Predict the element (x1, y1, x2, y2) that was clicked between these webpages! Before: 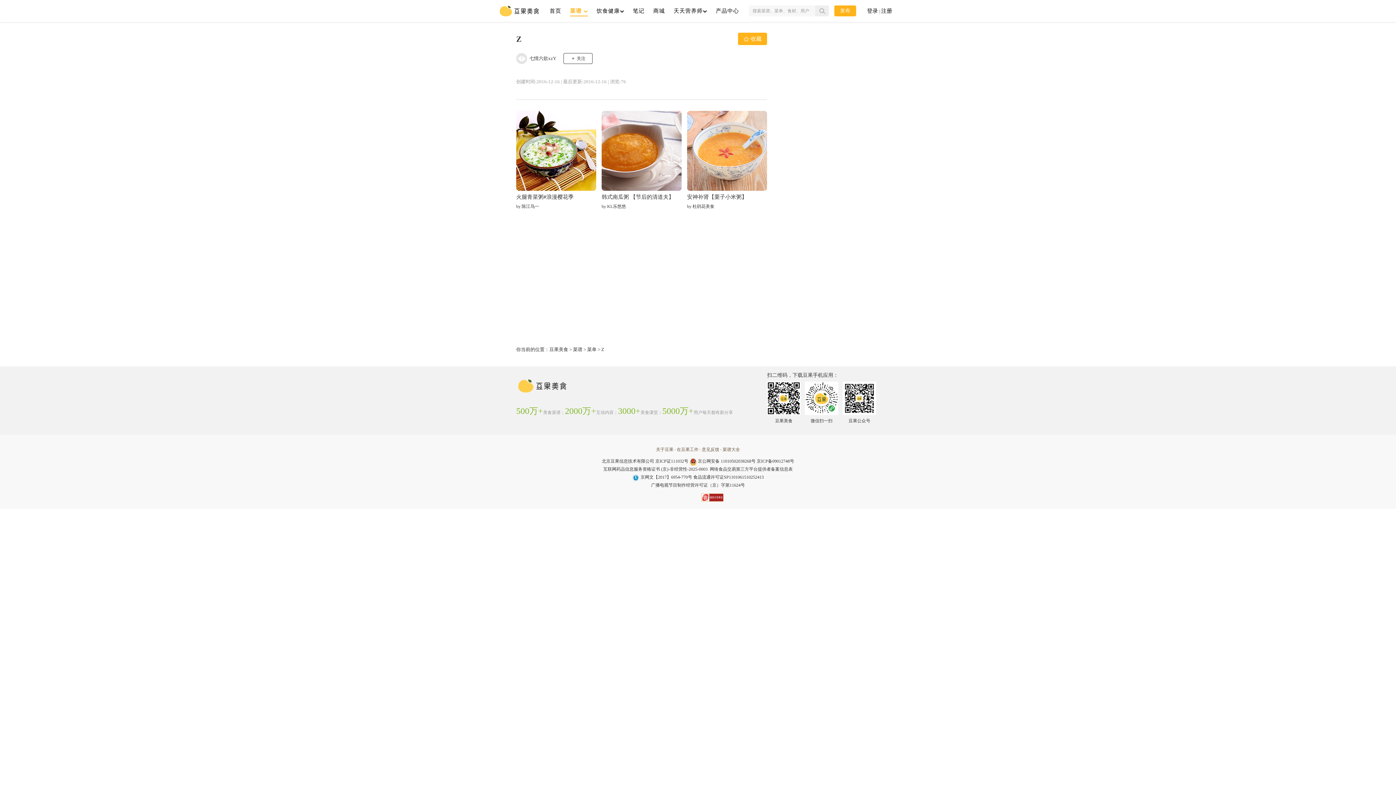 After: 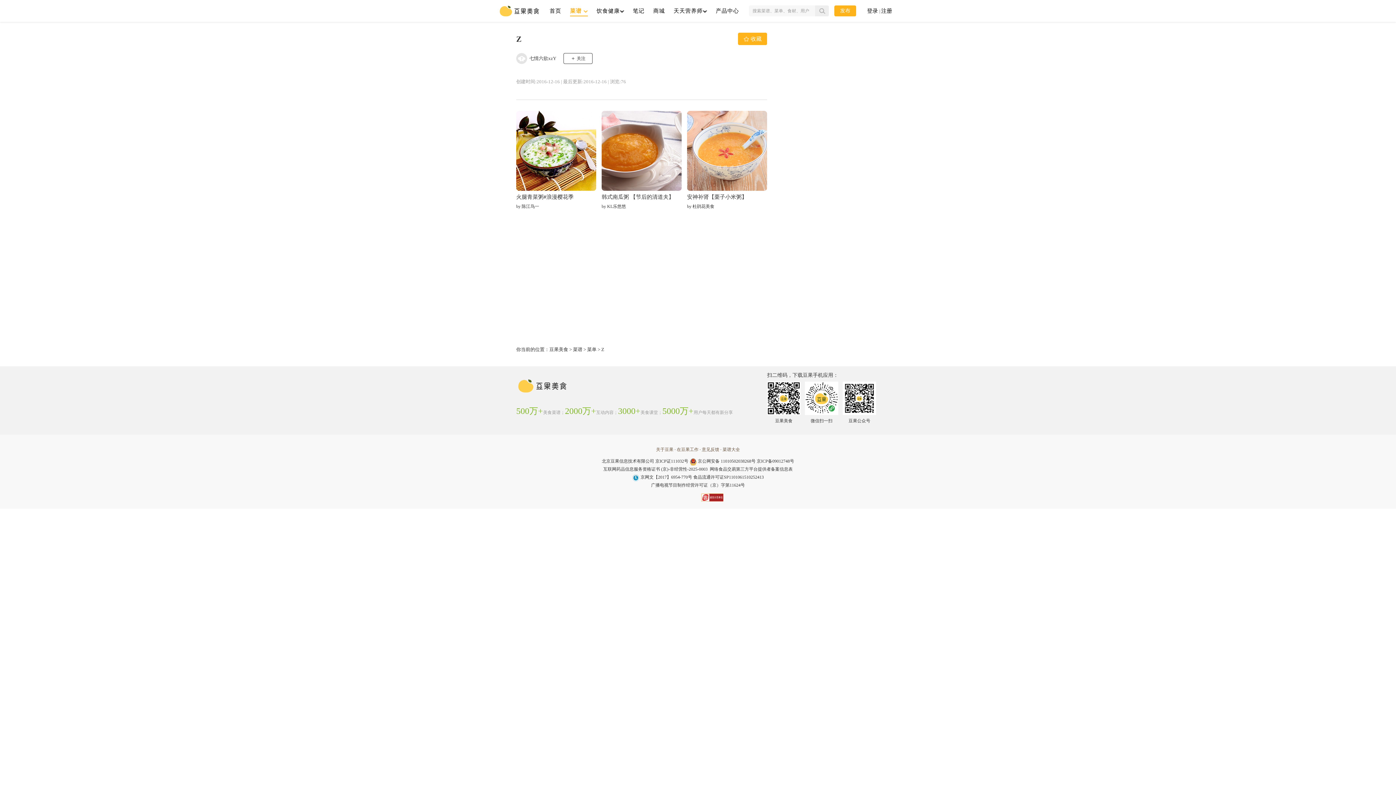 Action: label: 意见反馈 bbox: (702, 447, 719, 452)